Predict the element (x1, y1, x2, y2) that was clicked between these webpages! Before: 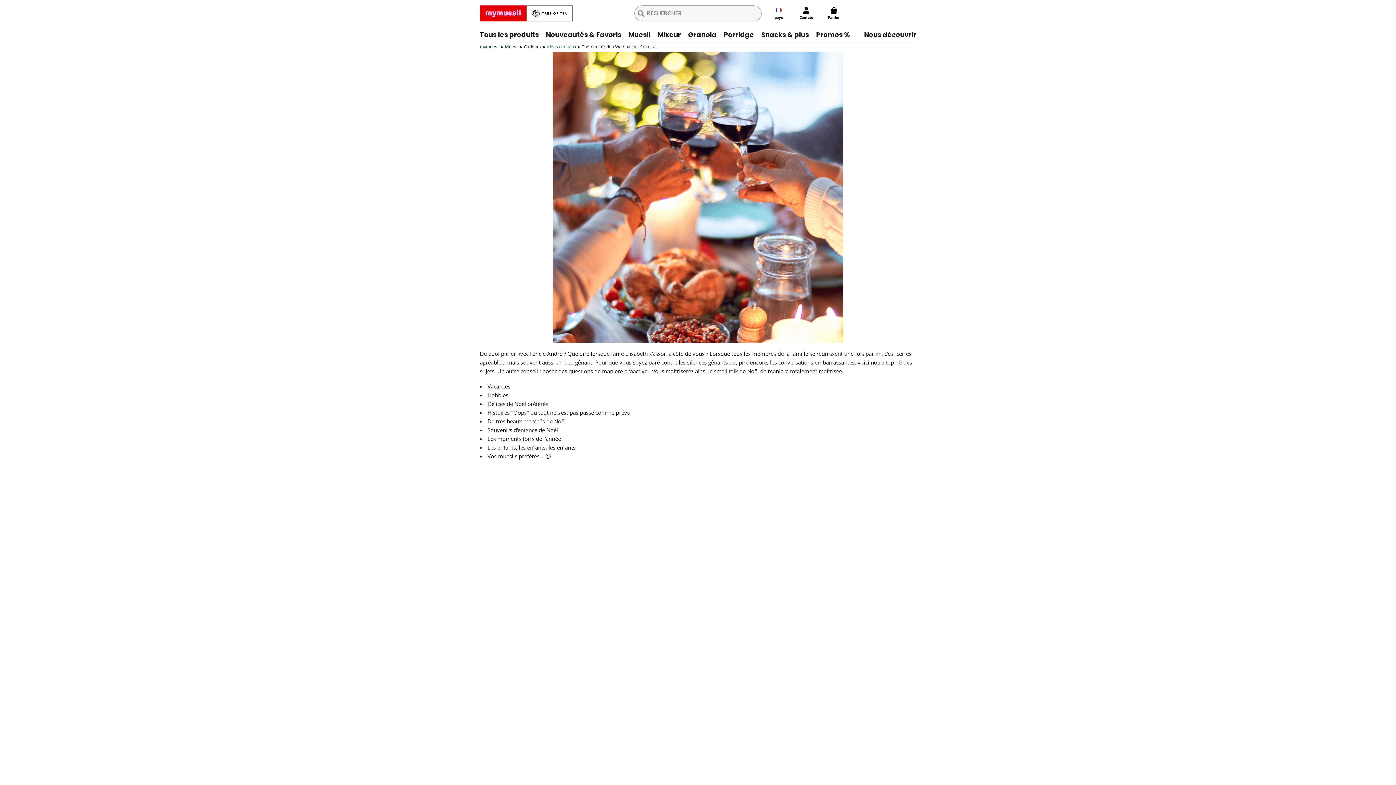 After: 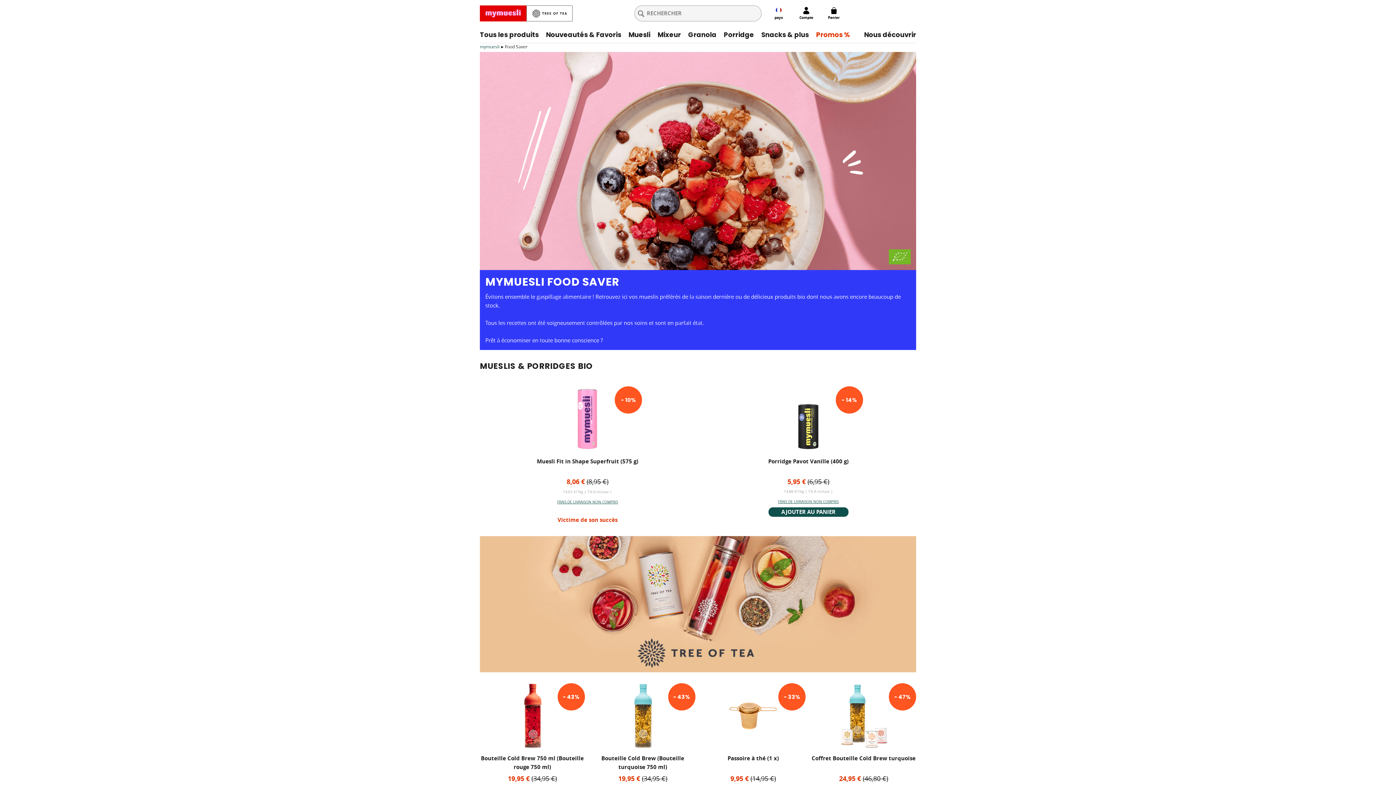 Action: label: Promos % bbox: (812, 26, 853, 42)